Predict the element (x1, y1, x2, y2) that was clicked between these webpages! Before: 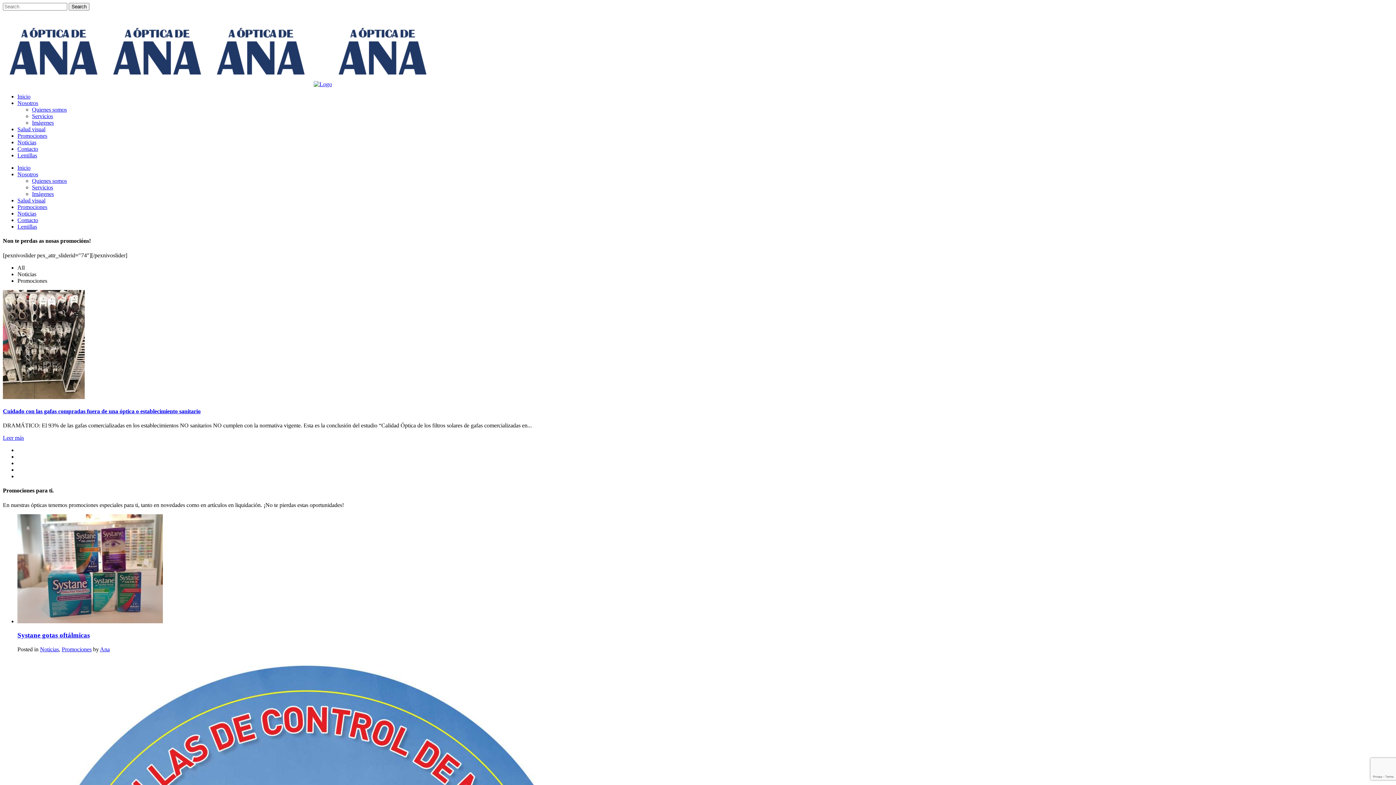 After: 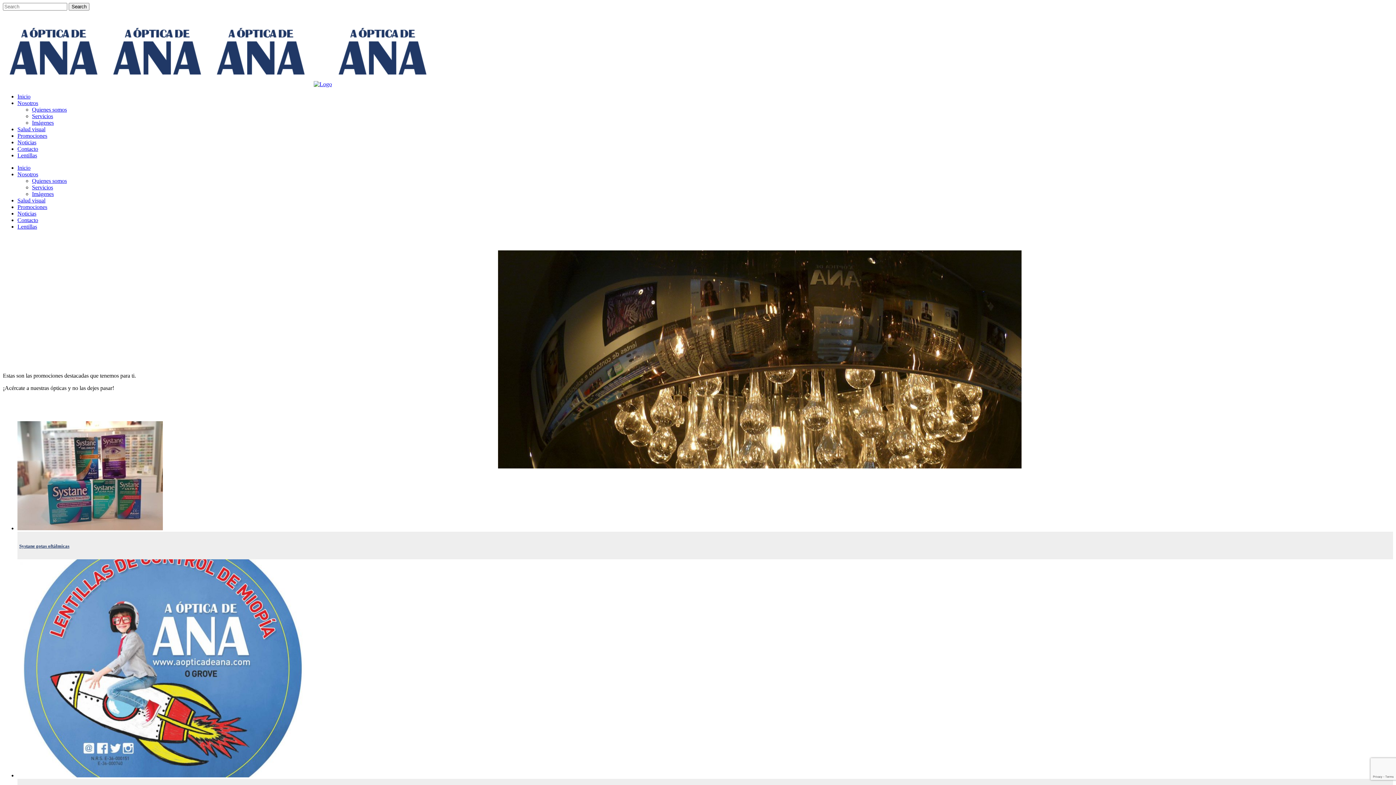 Action: label: Promociones bbox: (17, 204, 47, 210)